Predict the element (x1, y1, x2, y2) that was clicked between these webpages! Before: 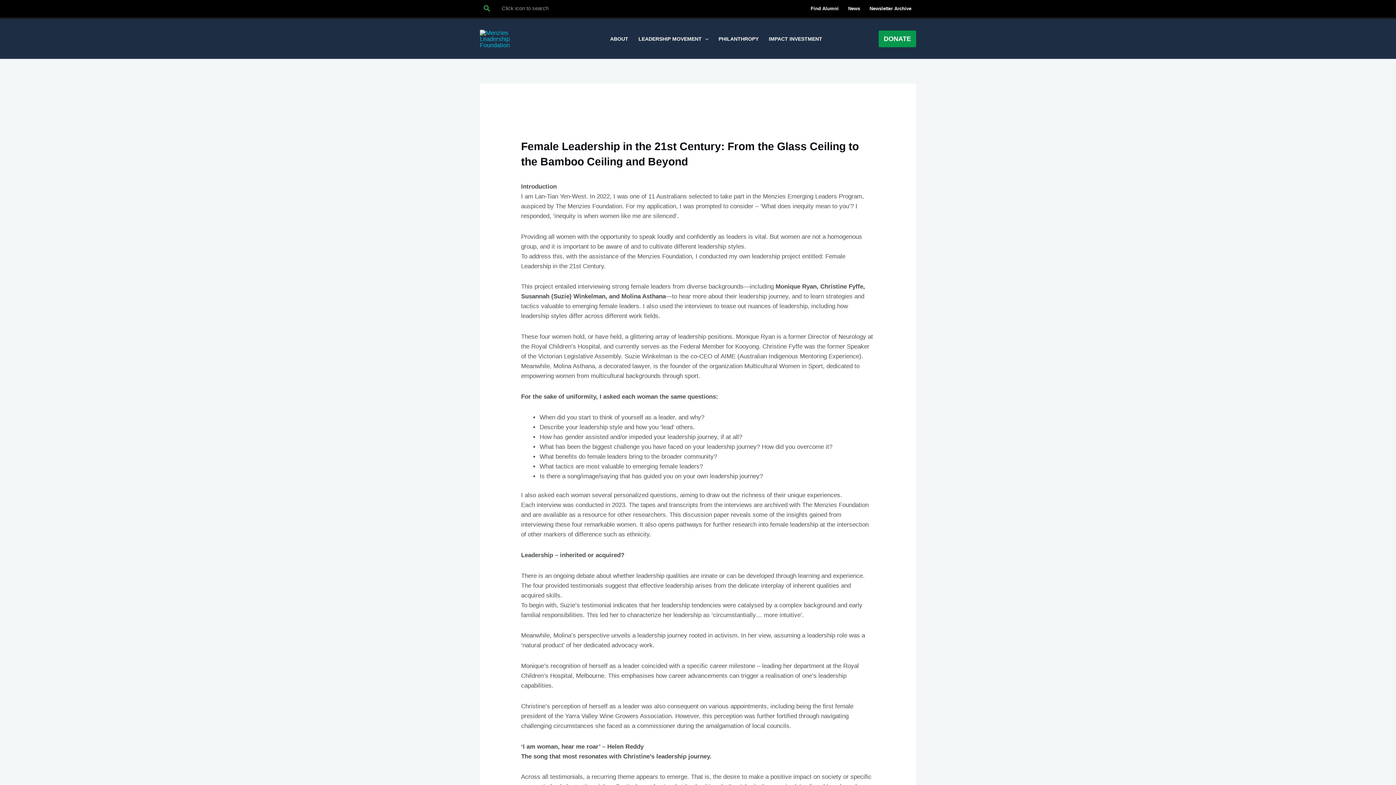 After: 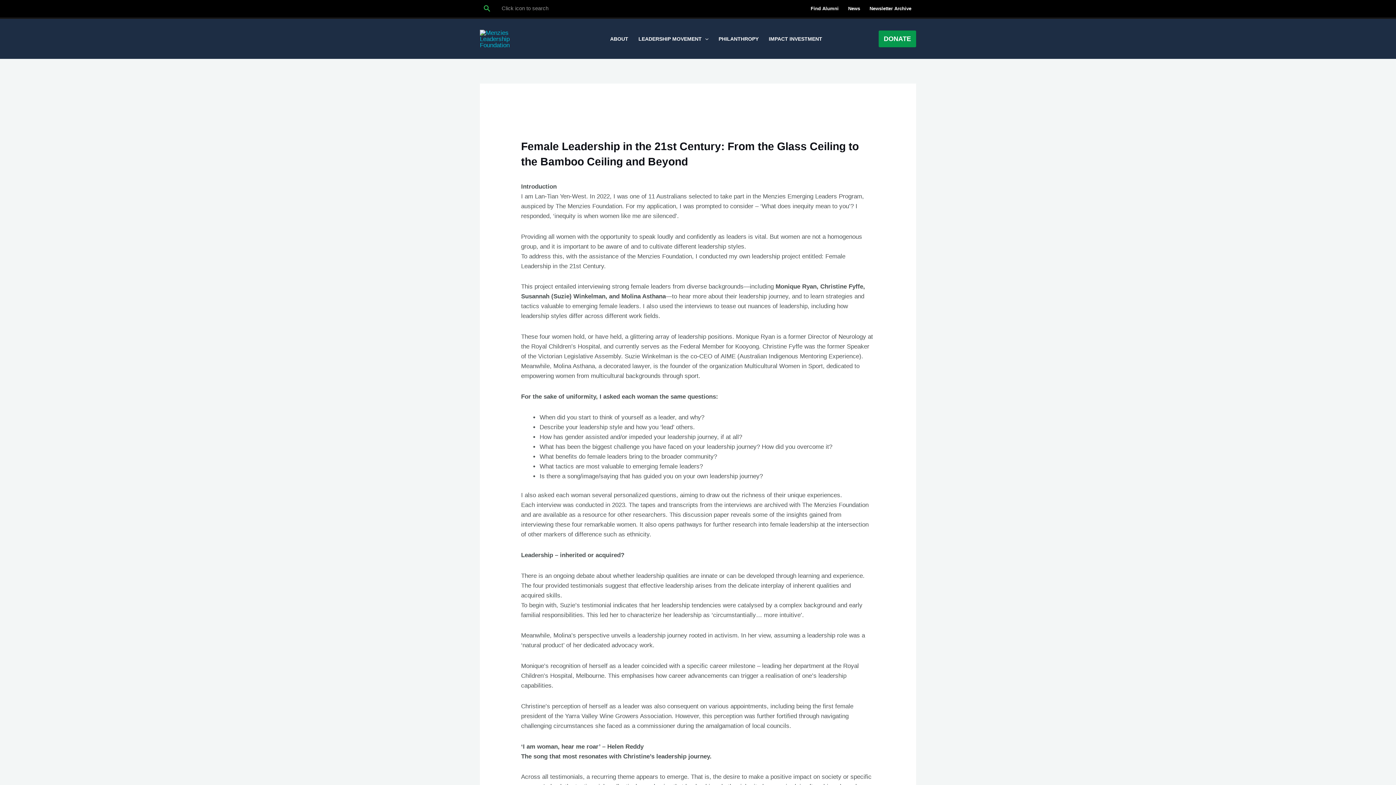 Action: label: Search button bbox: (483, 3, 490, 13)